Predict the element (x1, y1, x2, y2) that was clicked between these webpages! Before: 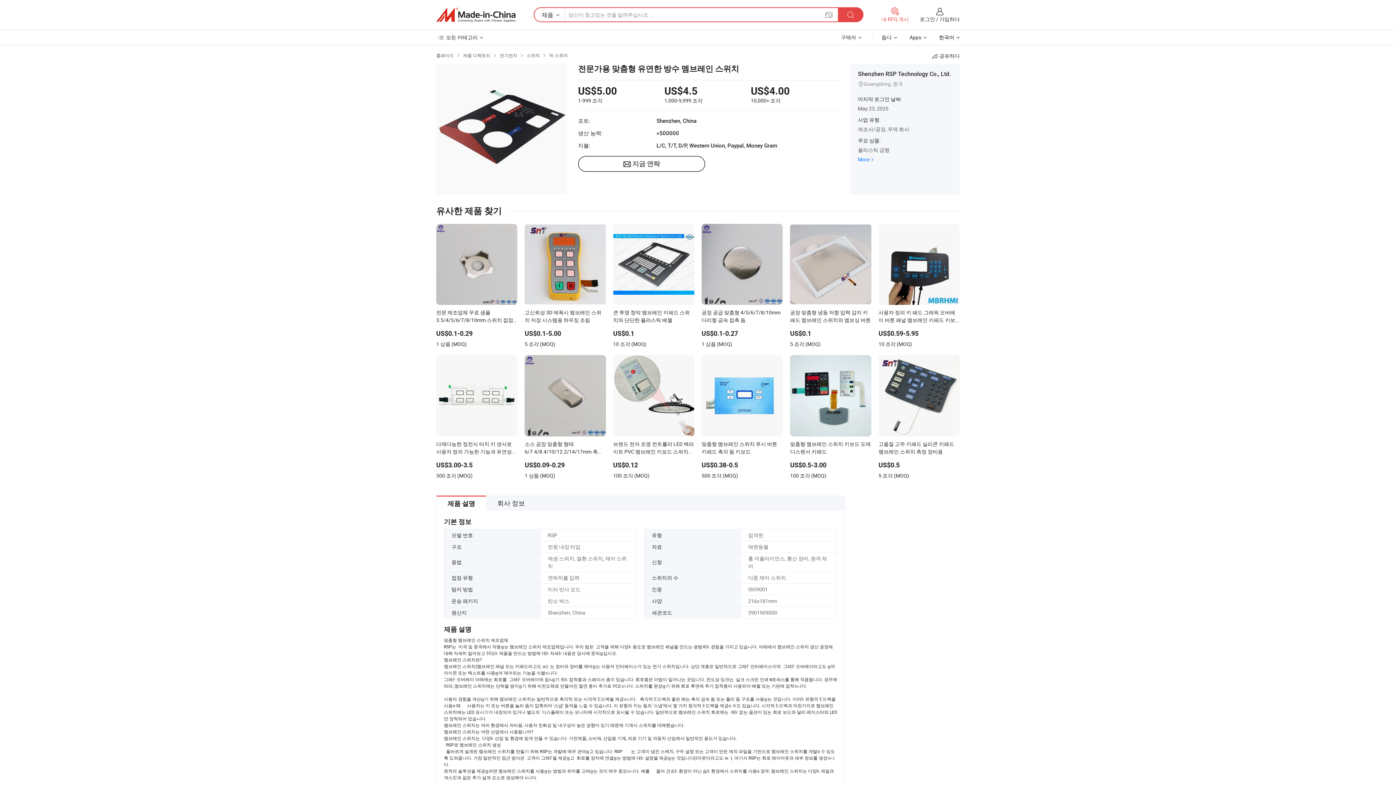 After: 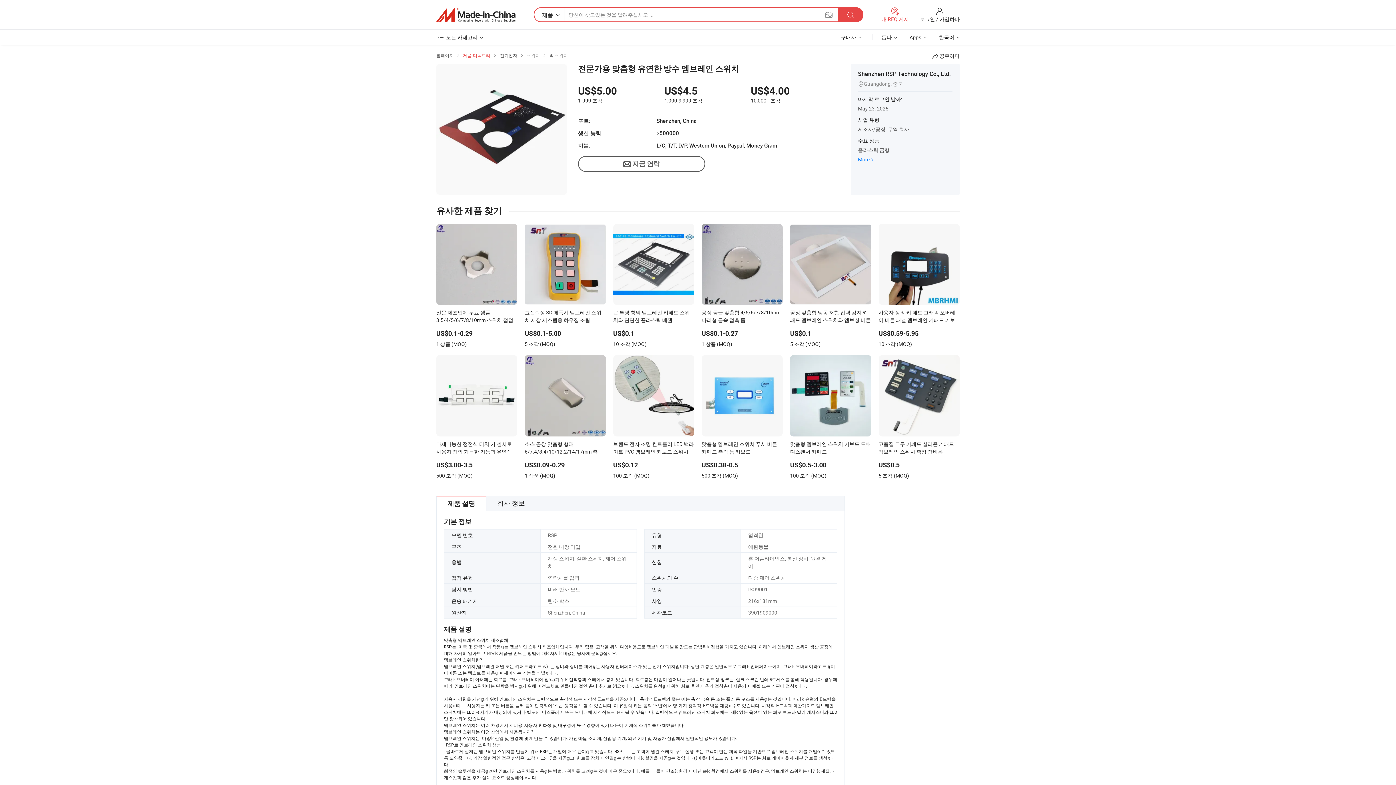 Action: bbox: (463, 52, 490, 58) label: 제품 디렉토리